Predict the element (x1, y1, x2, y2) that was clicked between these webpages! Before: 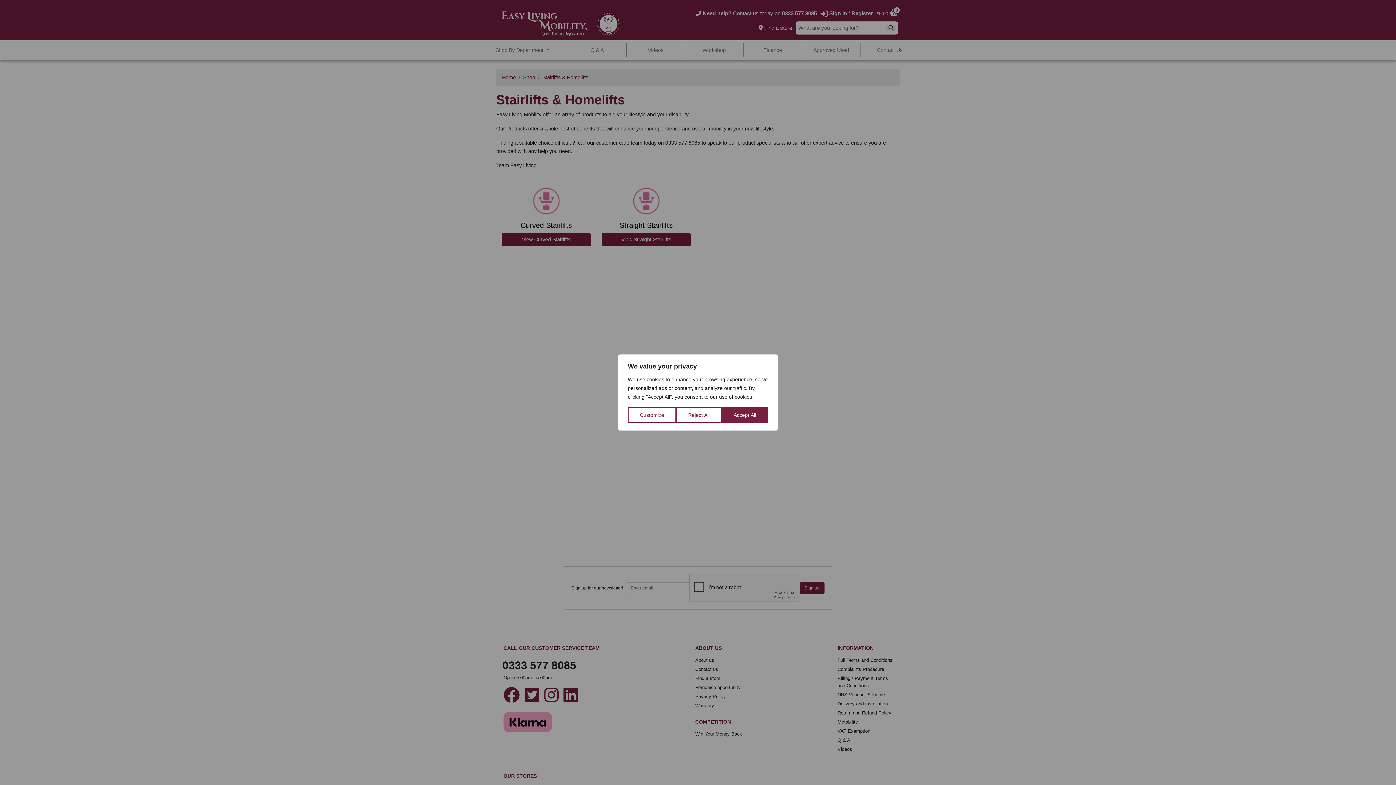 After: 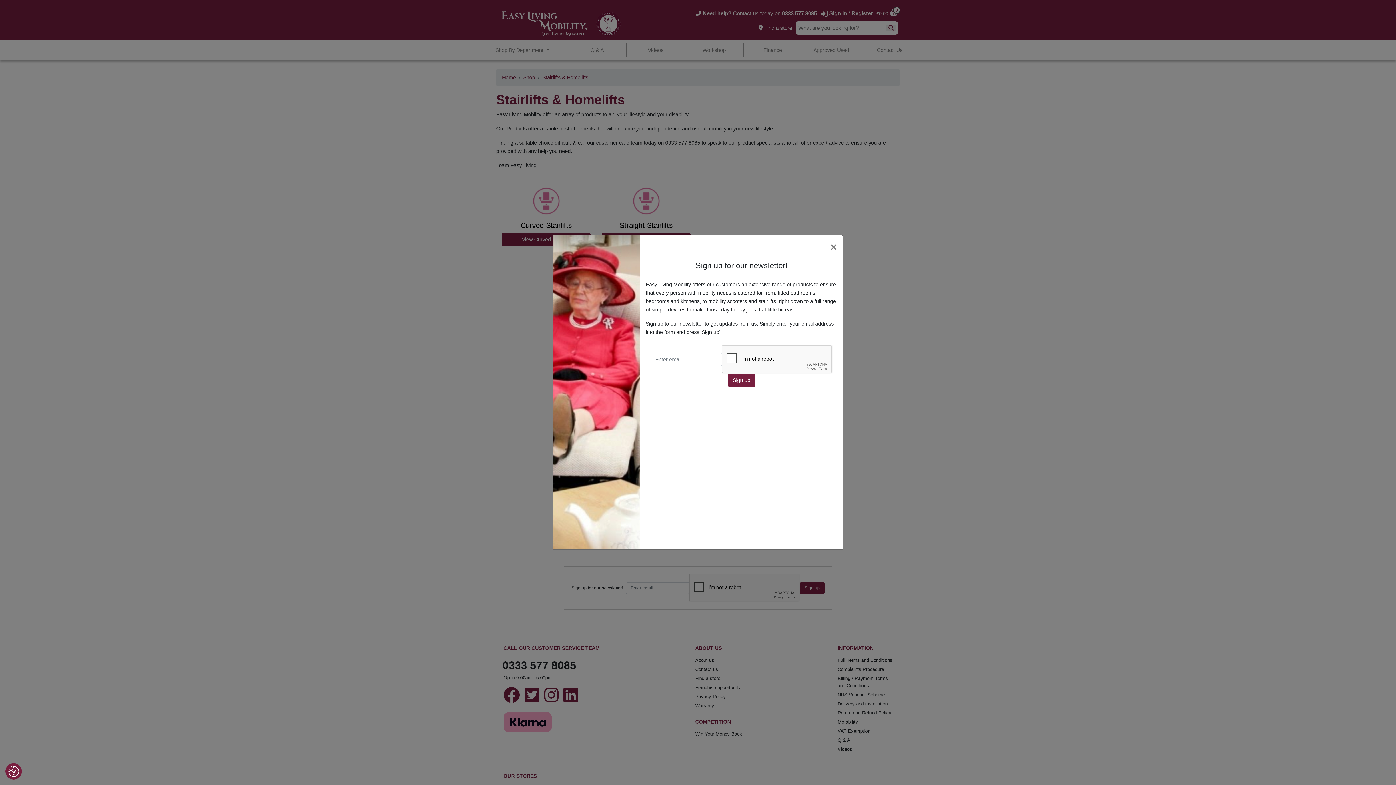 Action: bbox: (721, 407, 768, 423) label: Accept All